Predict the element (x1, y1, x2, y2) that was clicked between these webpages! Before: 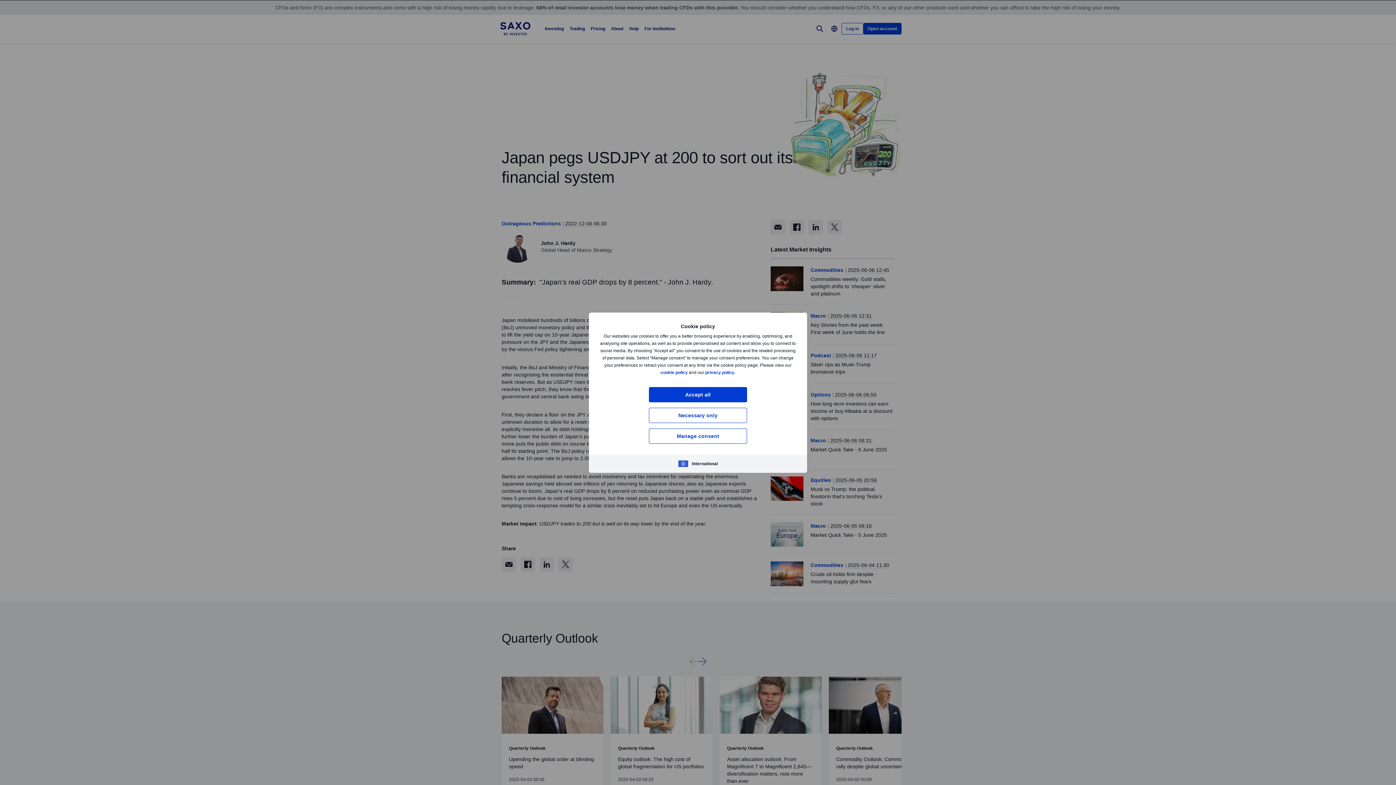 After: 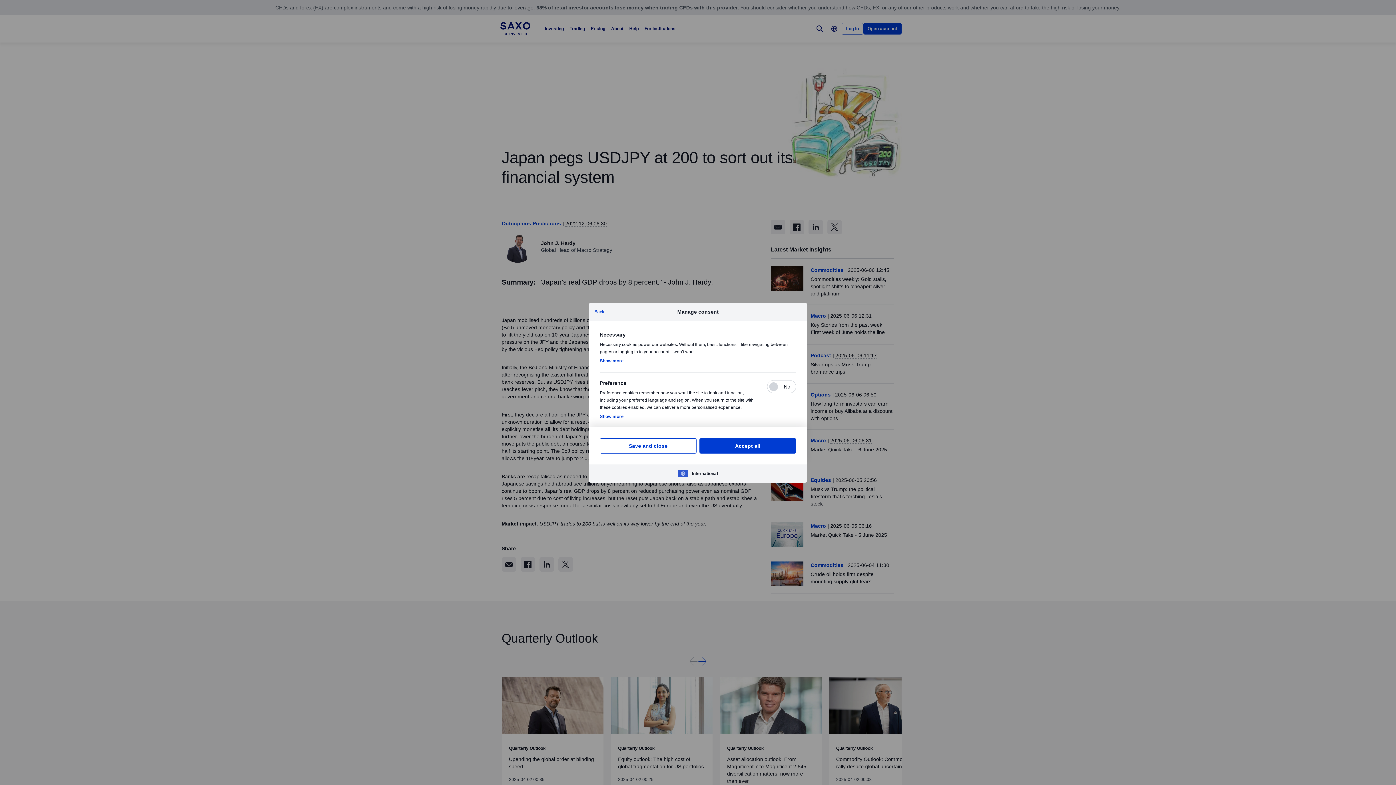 Action: bbox: (649, 428, 747, 443) label: Manage consent